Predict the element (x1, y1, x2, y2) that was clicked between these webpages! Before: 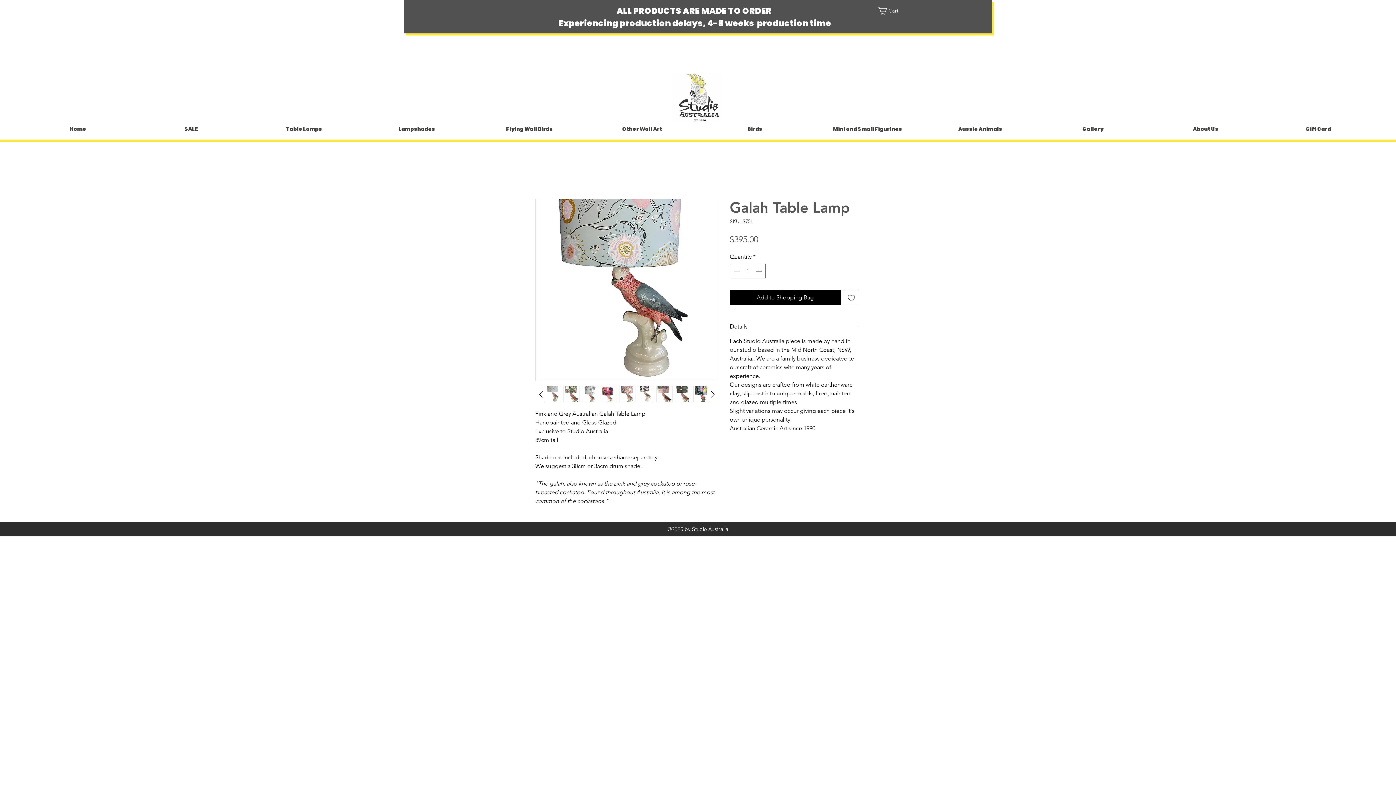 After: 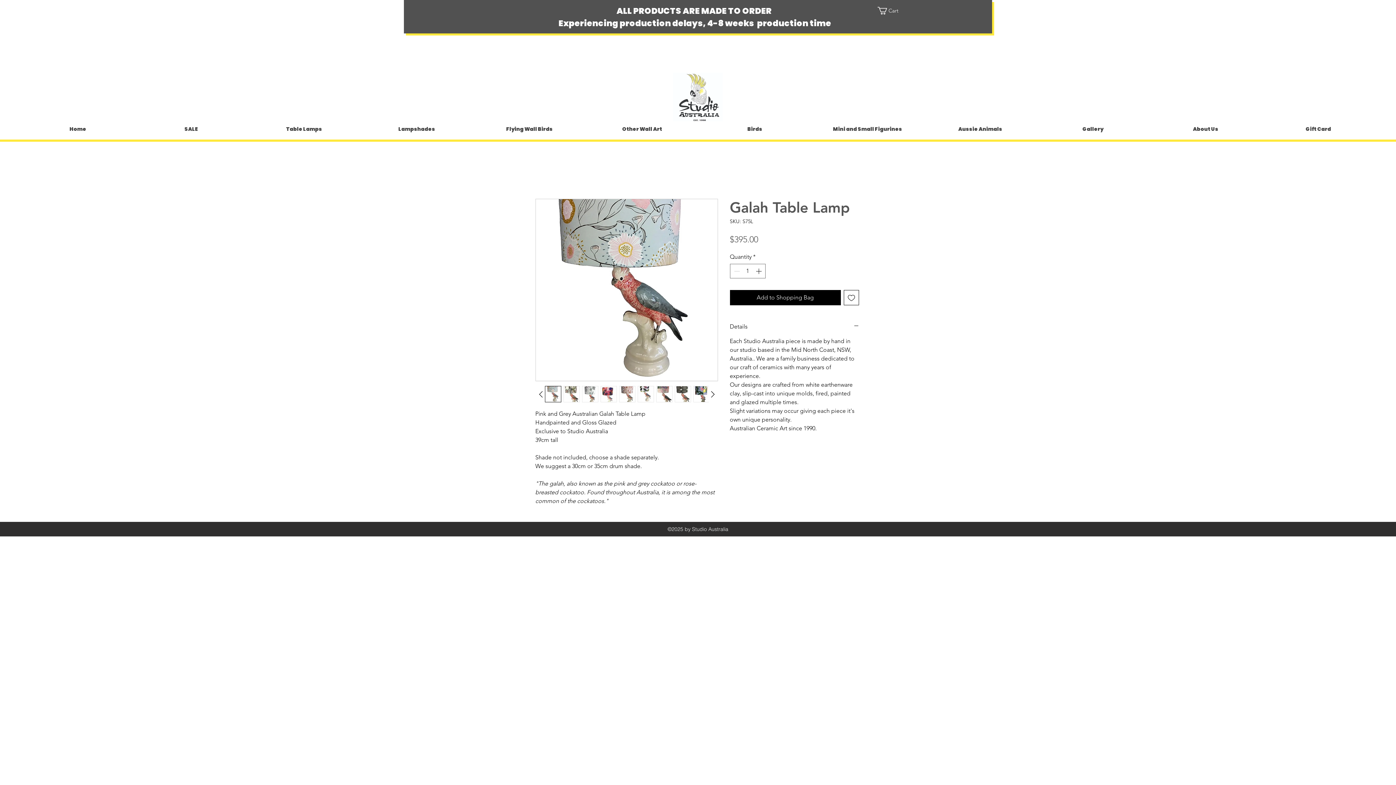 Action: bbox: (545, 386, 561, 402)